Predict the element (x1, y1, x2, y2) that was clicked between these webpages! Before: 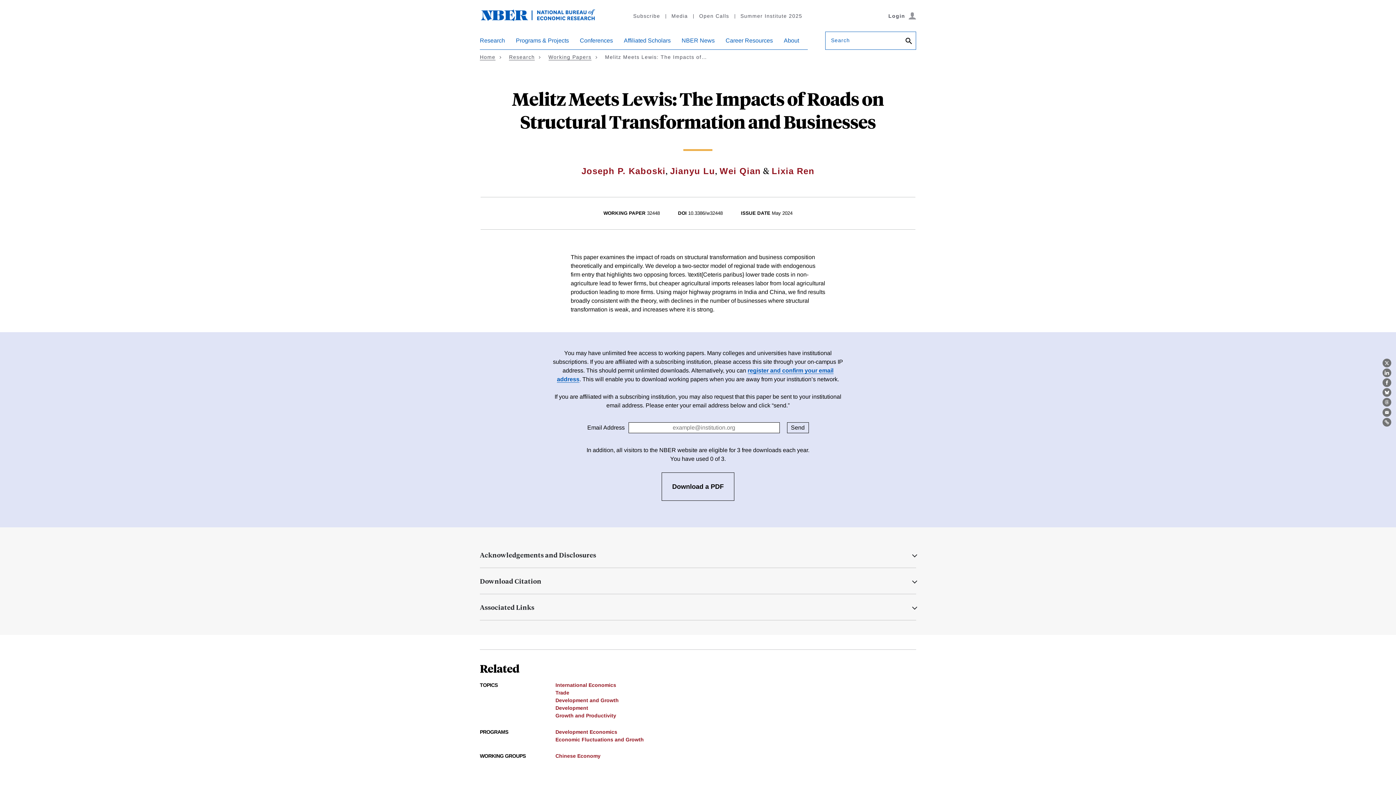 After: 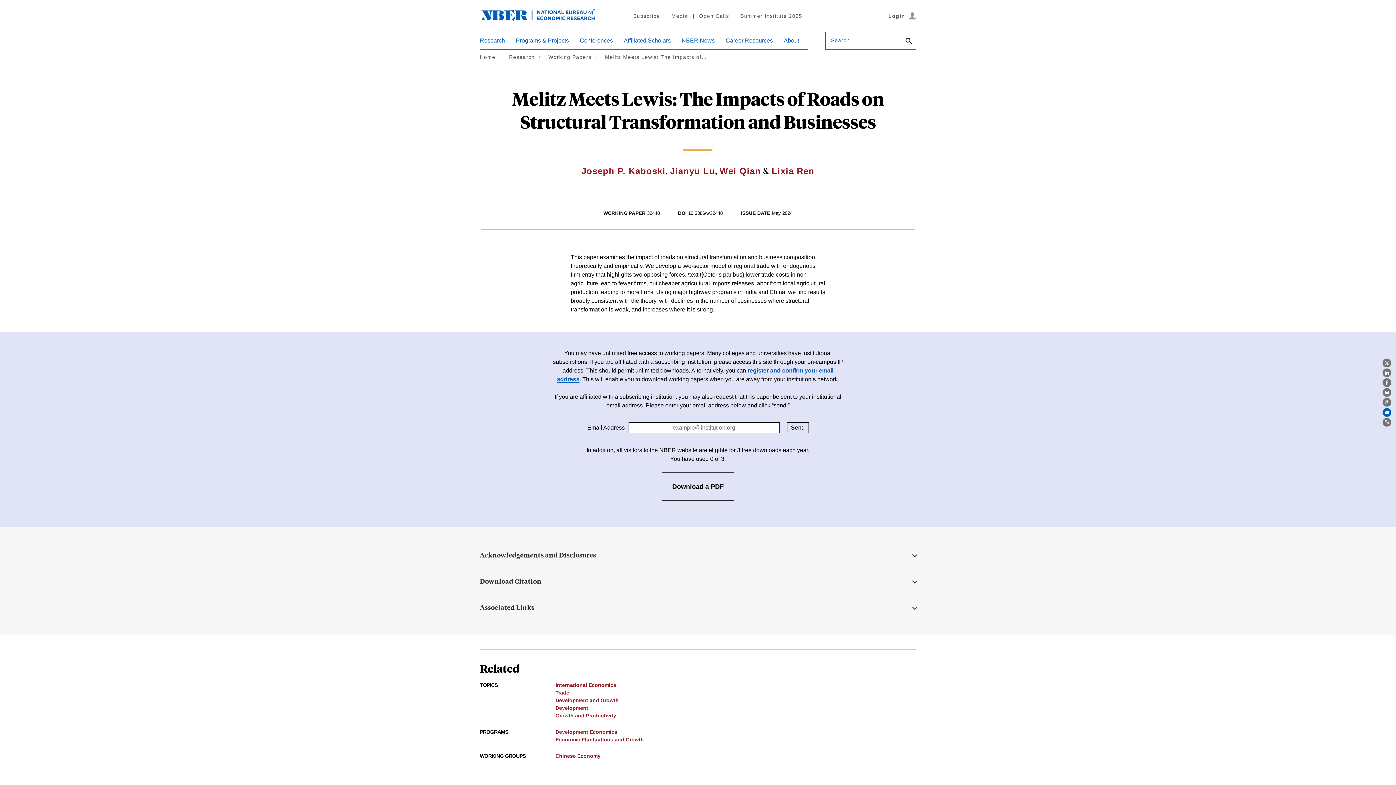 Action: label: Email bbox: (1382, 408, 1391, 416)